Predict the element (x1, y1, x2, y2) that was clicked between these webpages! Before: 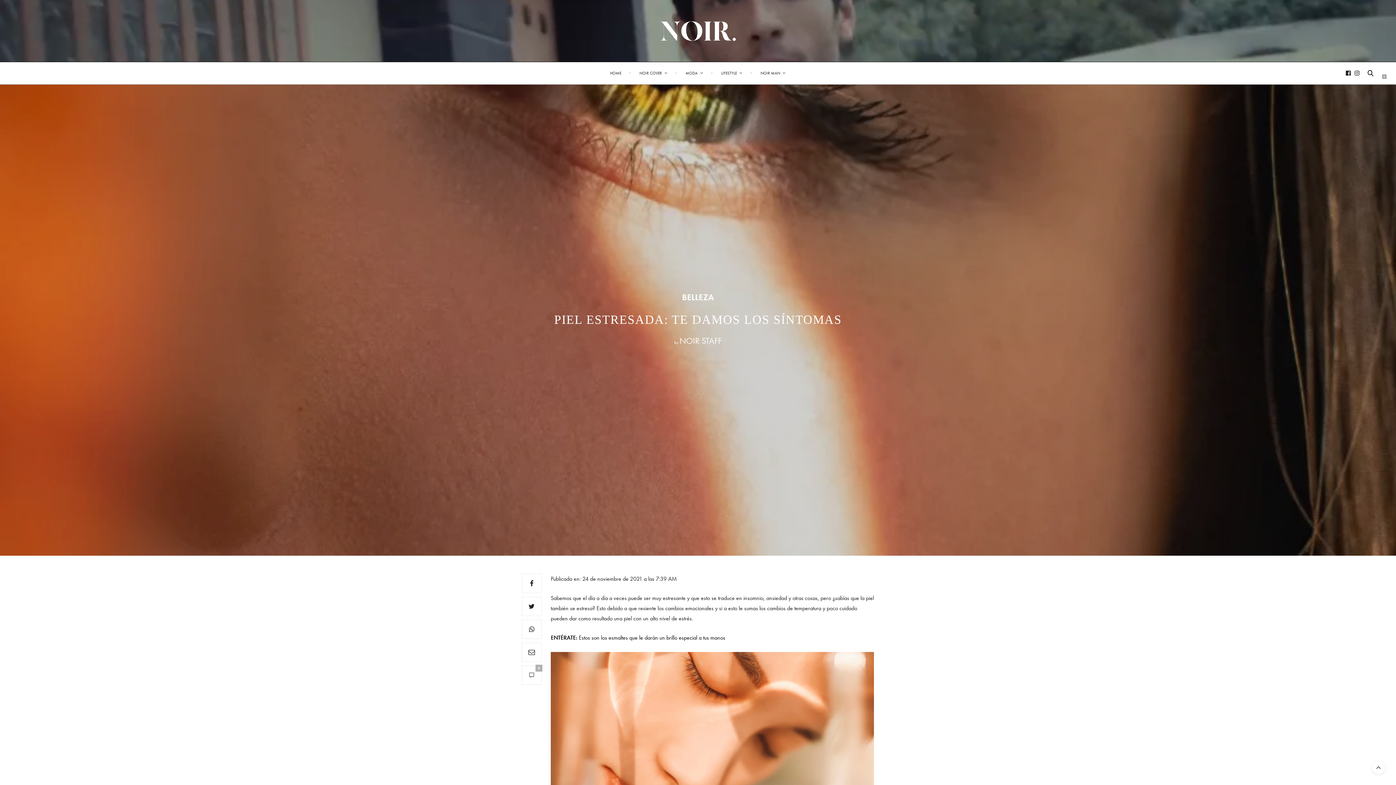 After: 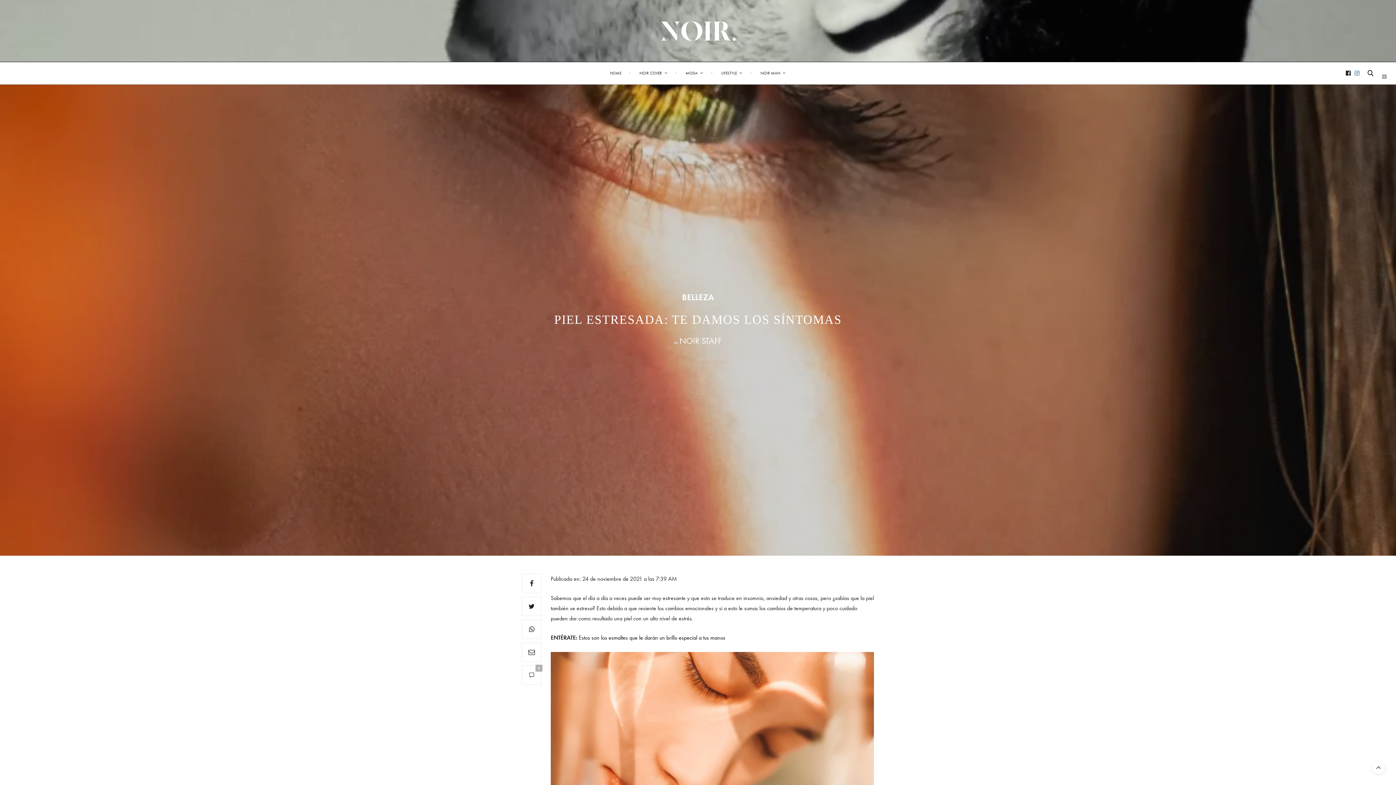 Action: bbox: (1353, 70, 1361, 76)